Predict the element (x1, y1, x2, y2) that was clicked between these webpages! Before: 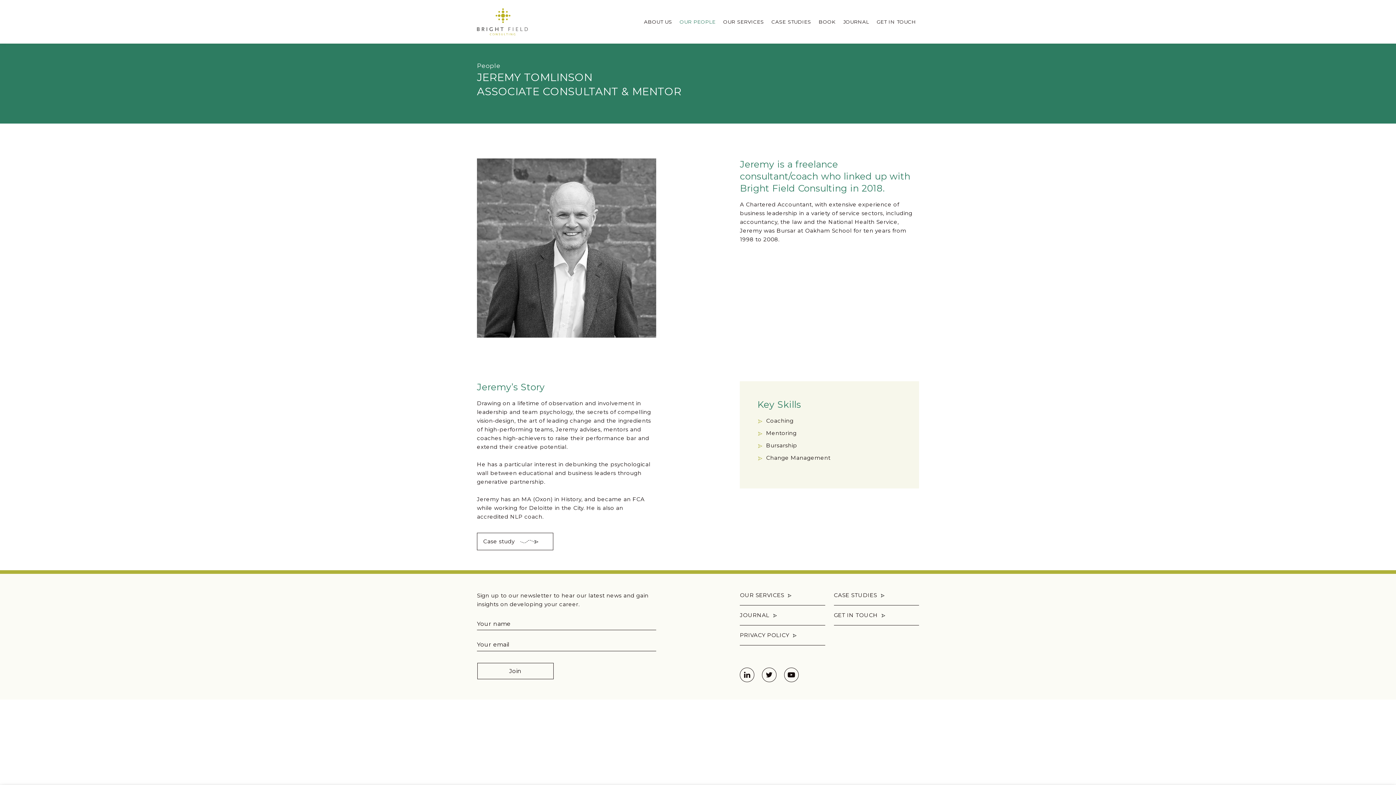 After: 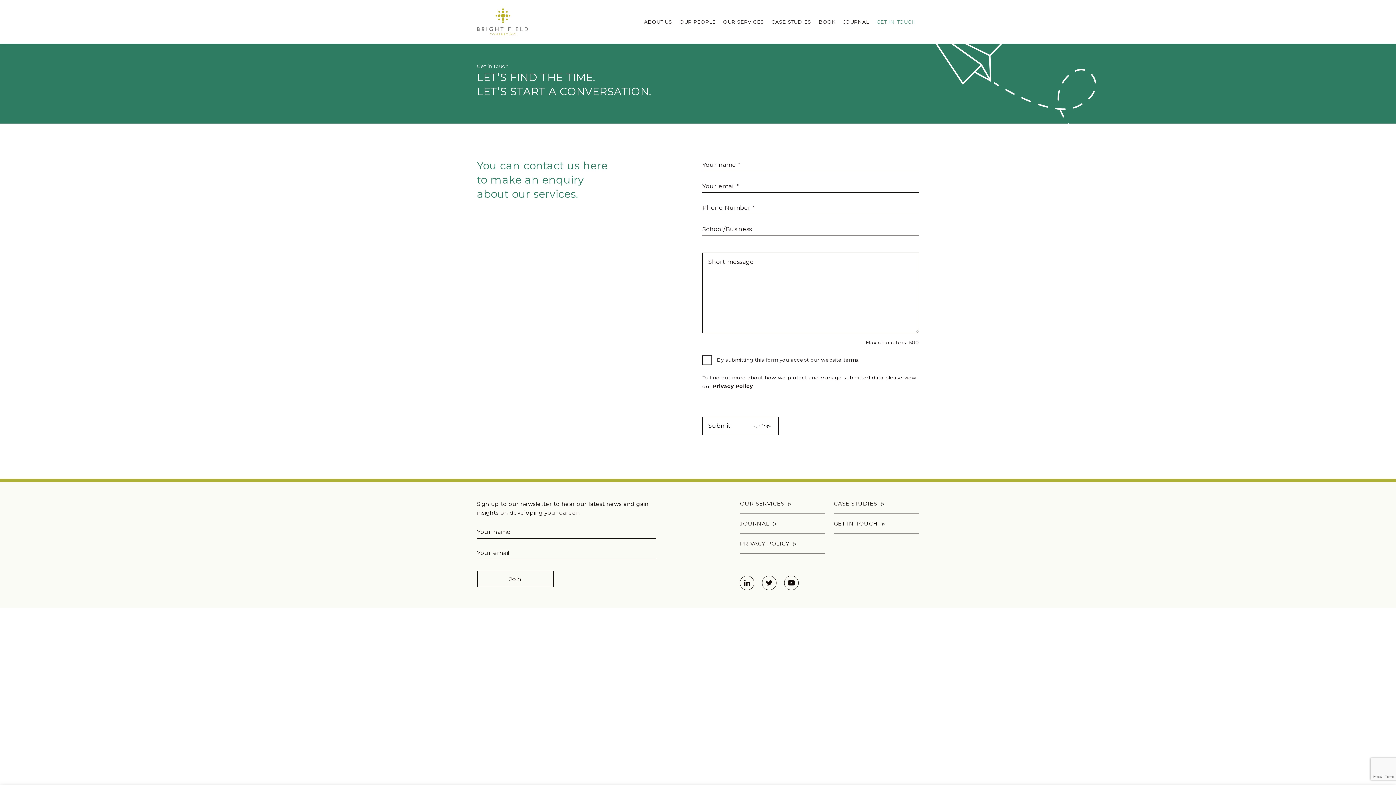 Action: label: GET IN TOUCH bbox: (876, 18, 916, 24)